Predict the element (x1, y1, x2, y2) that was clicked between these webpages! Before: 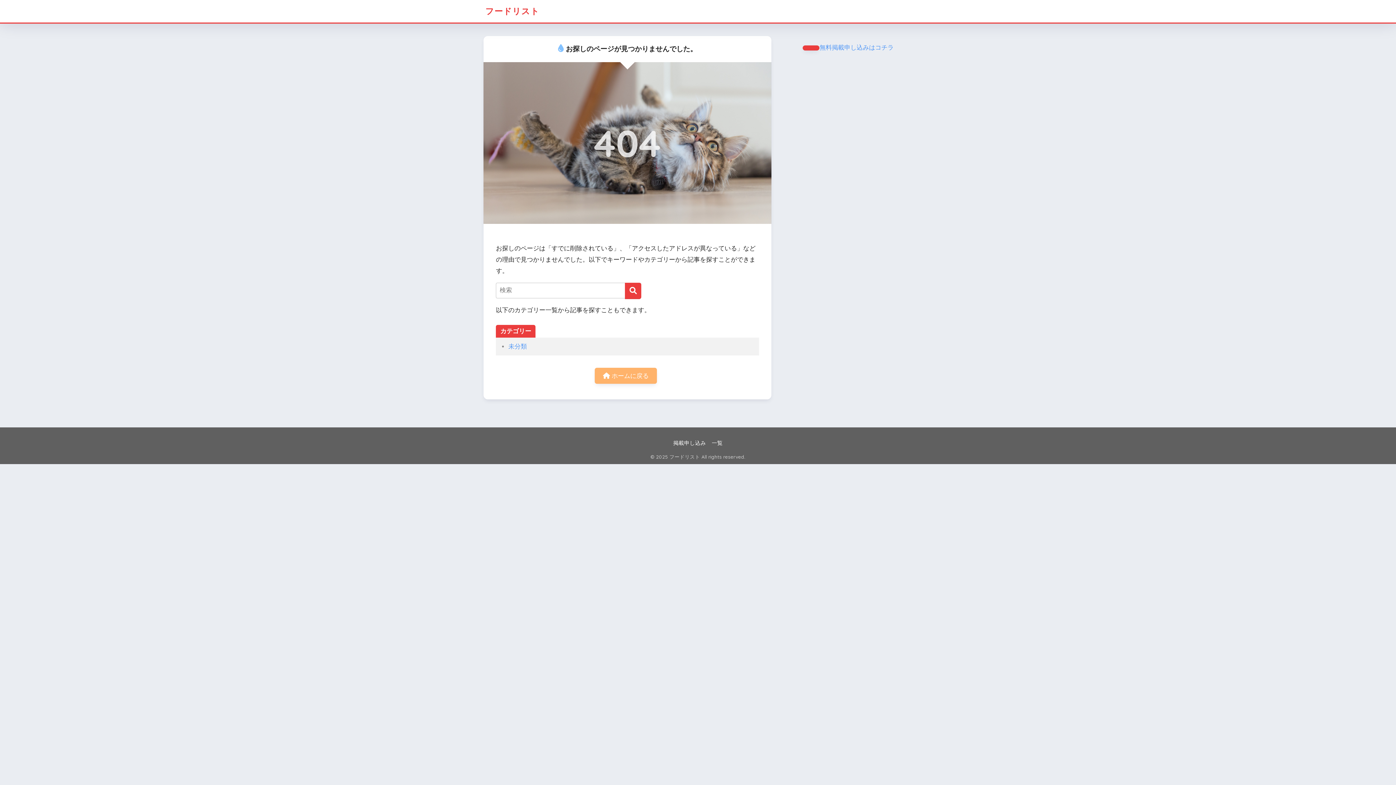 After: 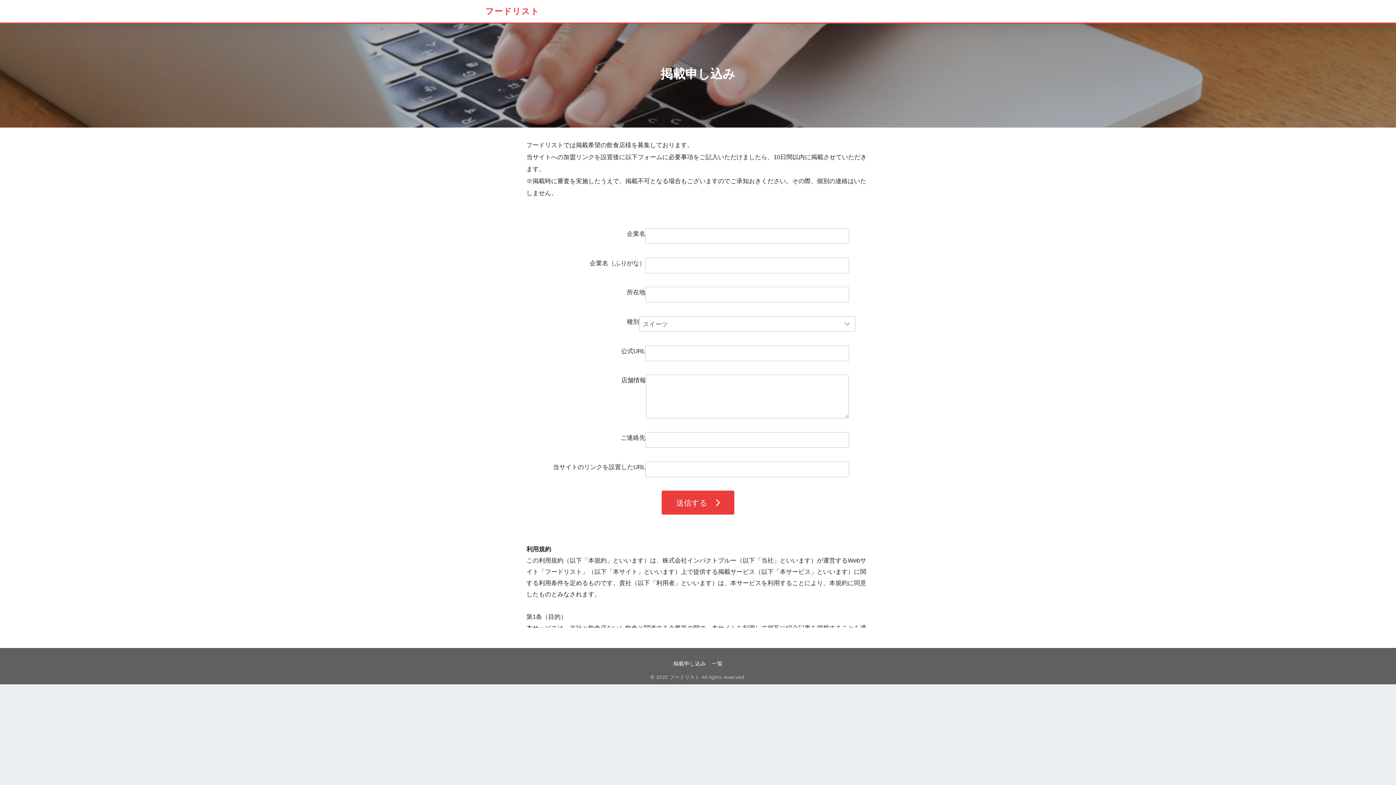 Action: bbox: (673, 440, 706, 446) label: 掲載申し込み